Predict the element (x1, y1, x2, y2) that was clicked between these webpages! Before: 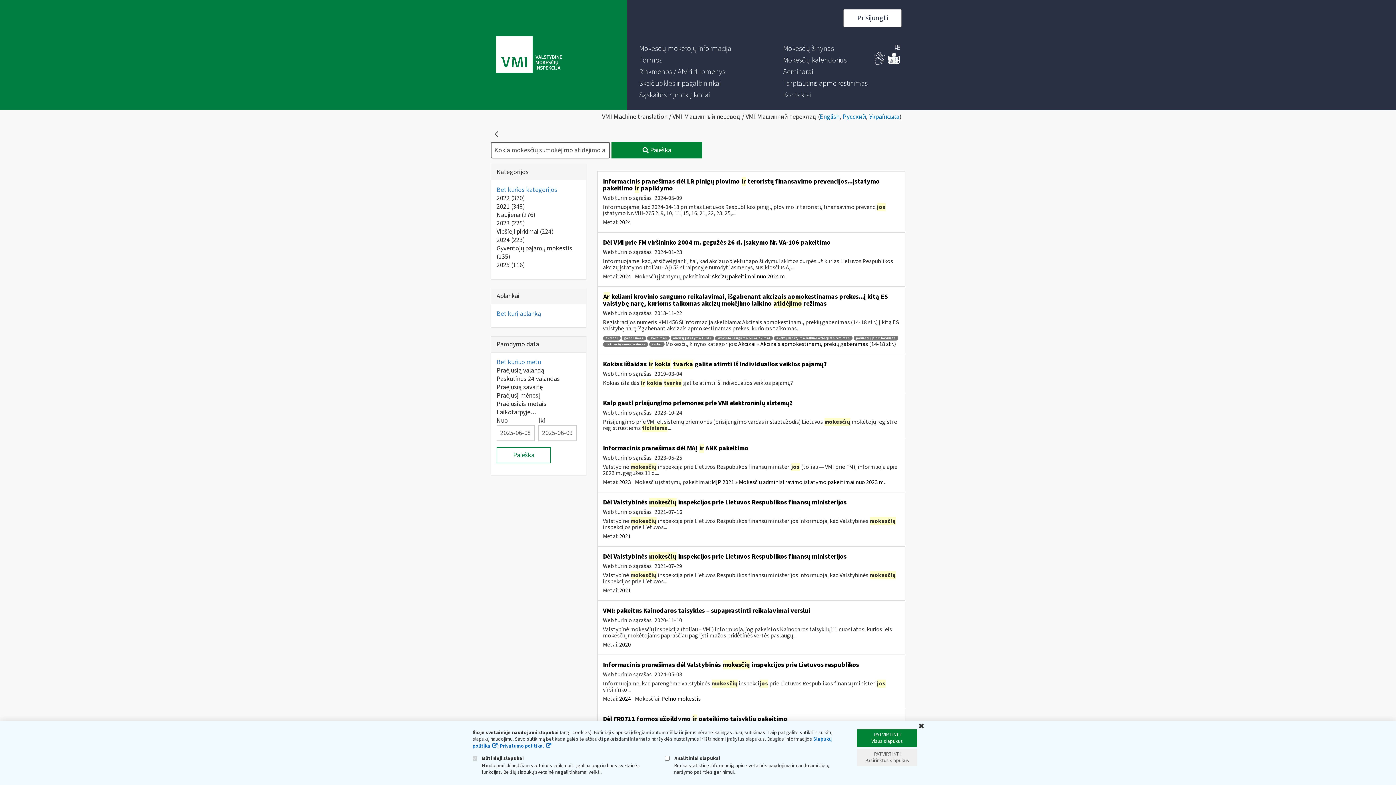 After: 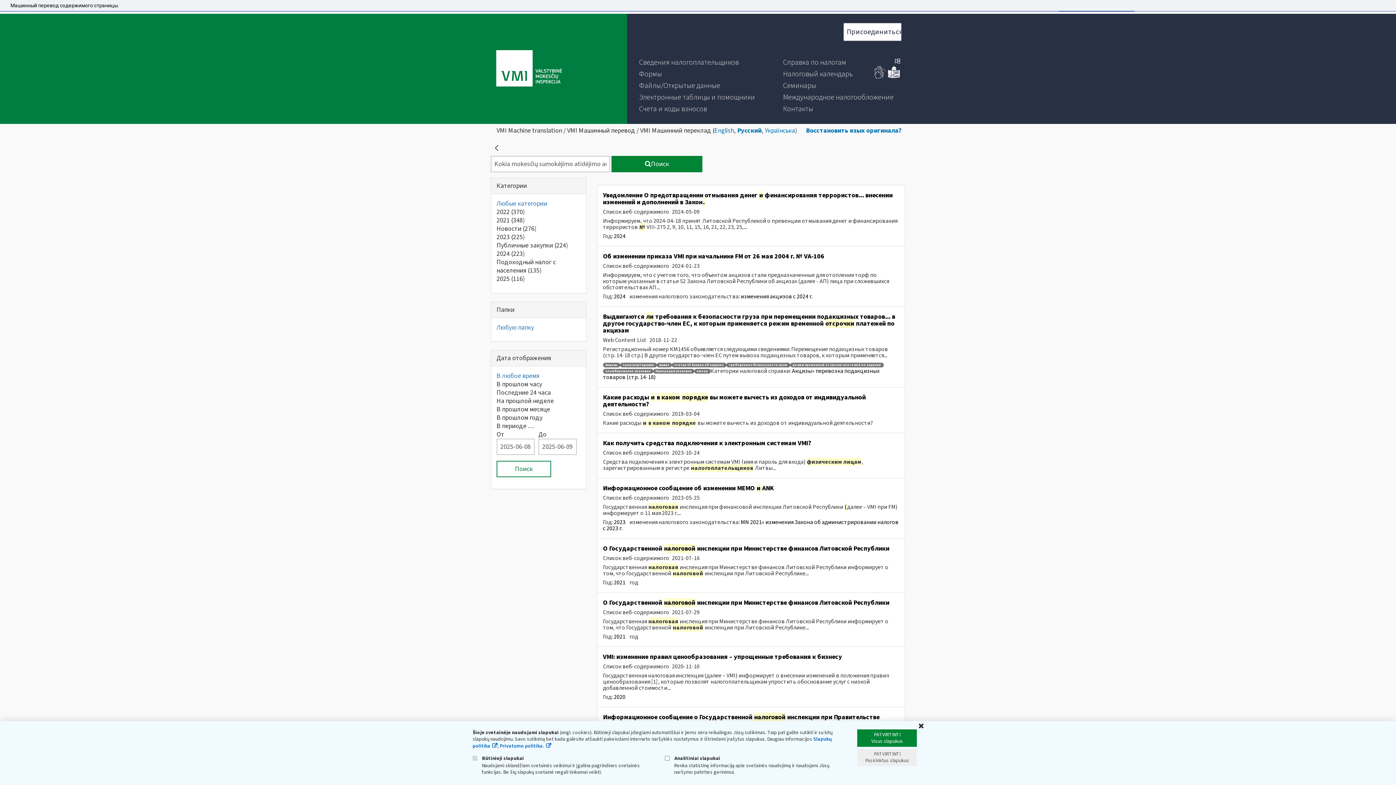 Action: label: Русский bbox: (842, 112, 866, 121)